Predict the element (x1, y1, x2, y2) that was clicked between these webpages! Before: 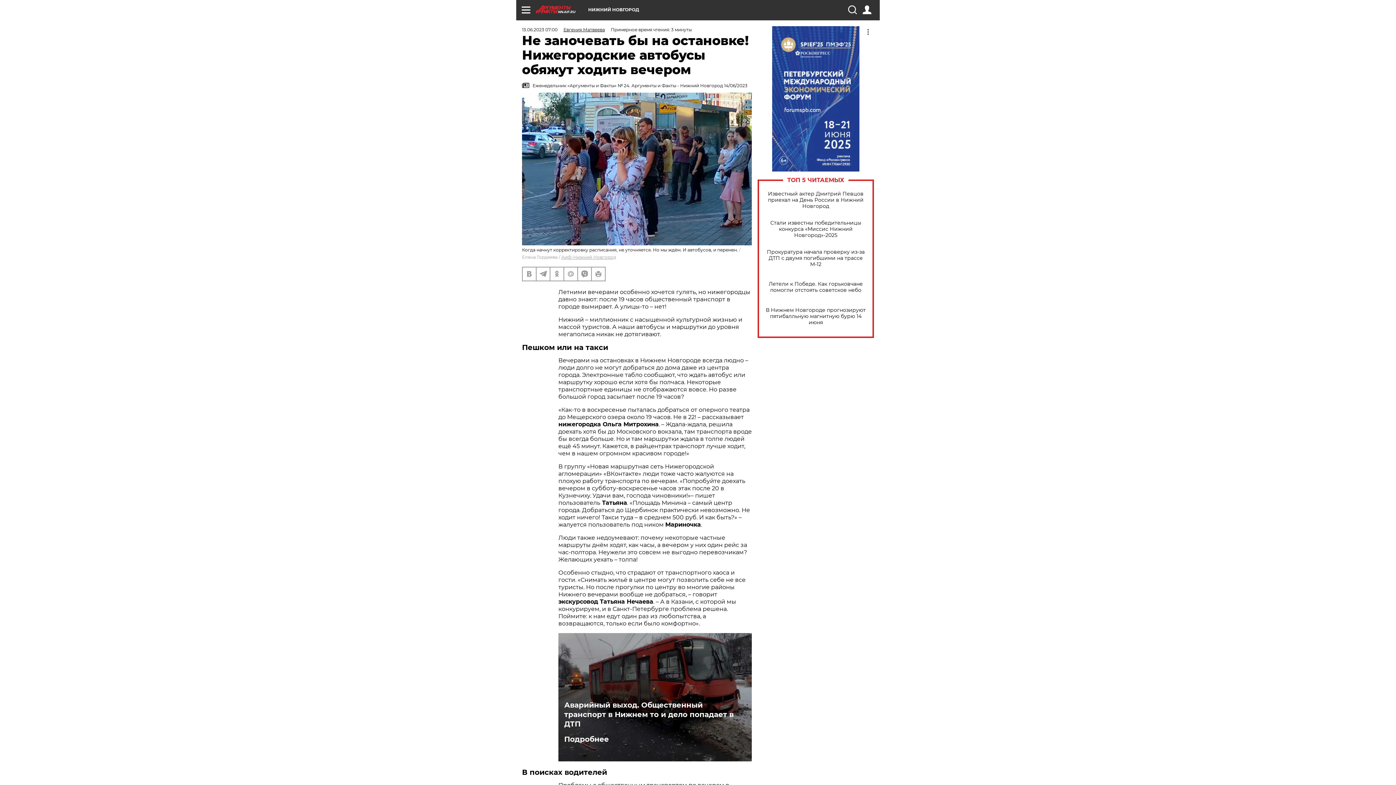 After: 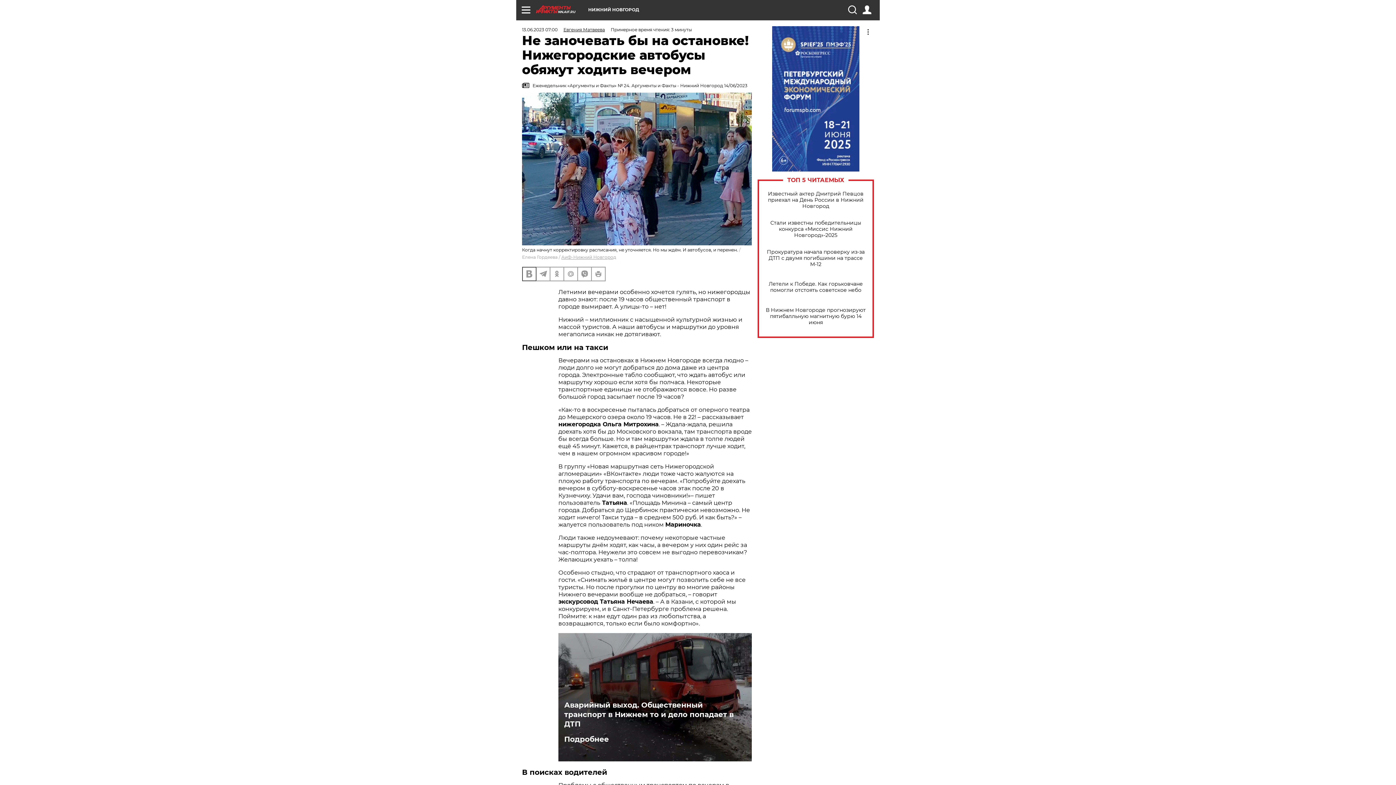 Action: bbox: (522, 267, 536, 280)